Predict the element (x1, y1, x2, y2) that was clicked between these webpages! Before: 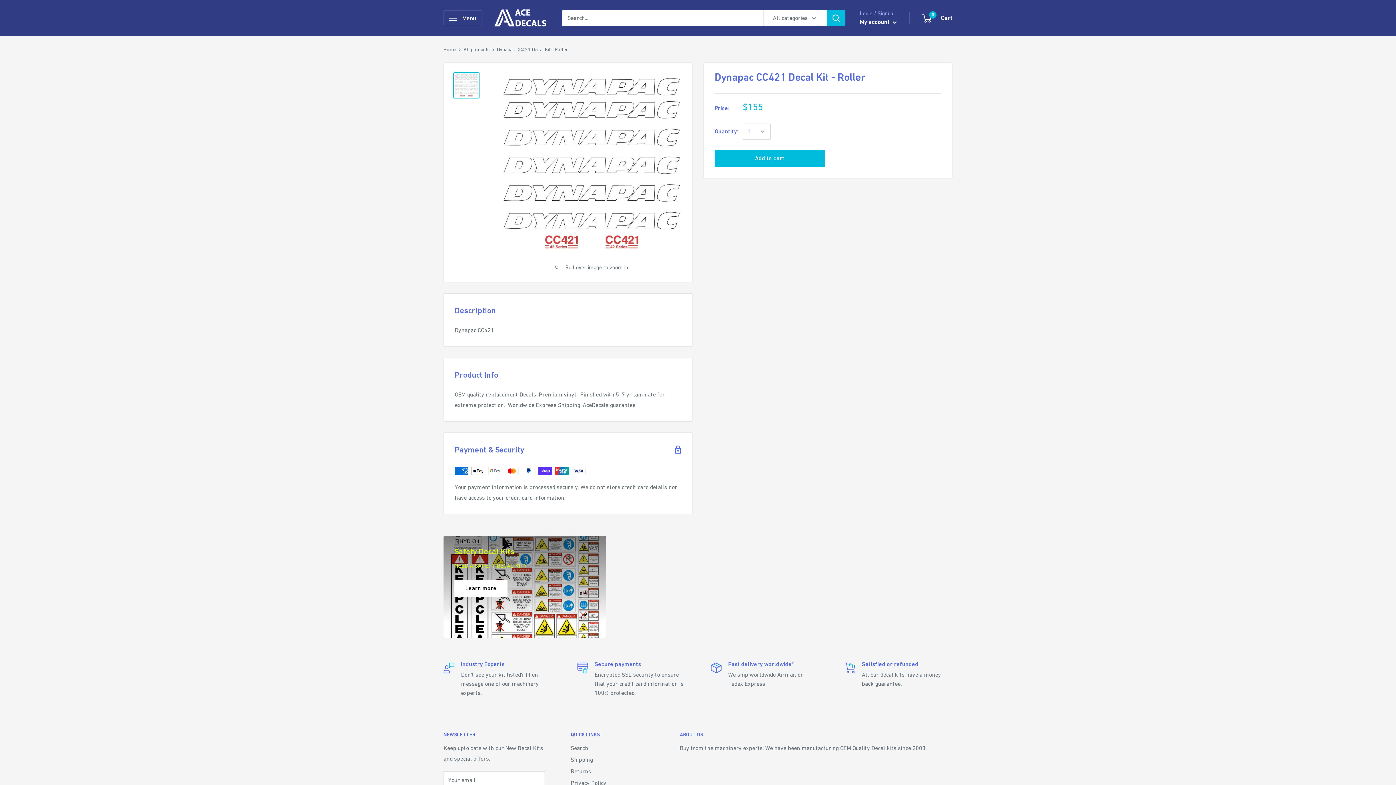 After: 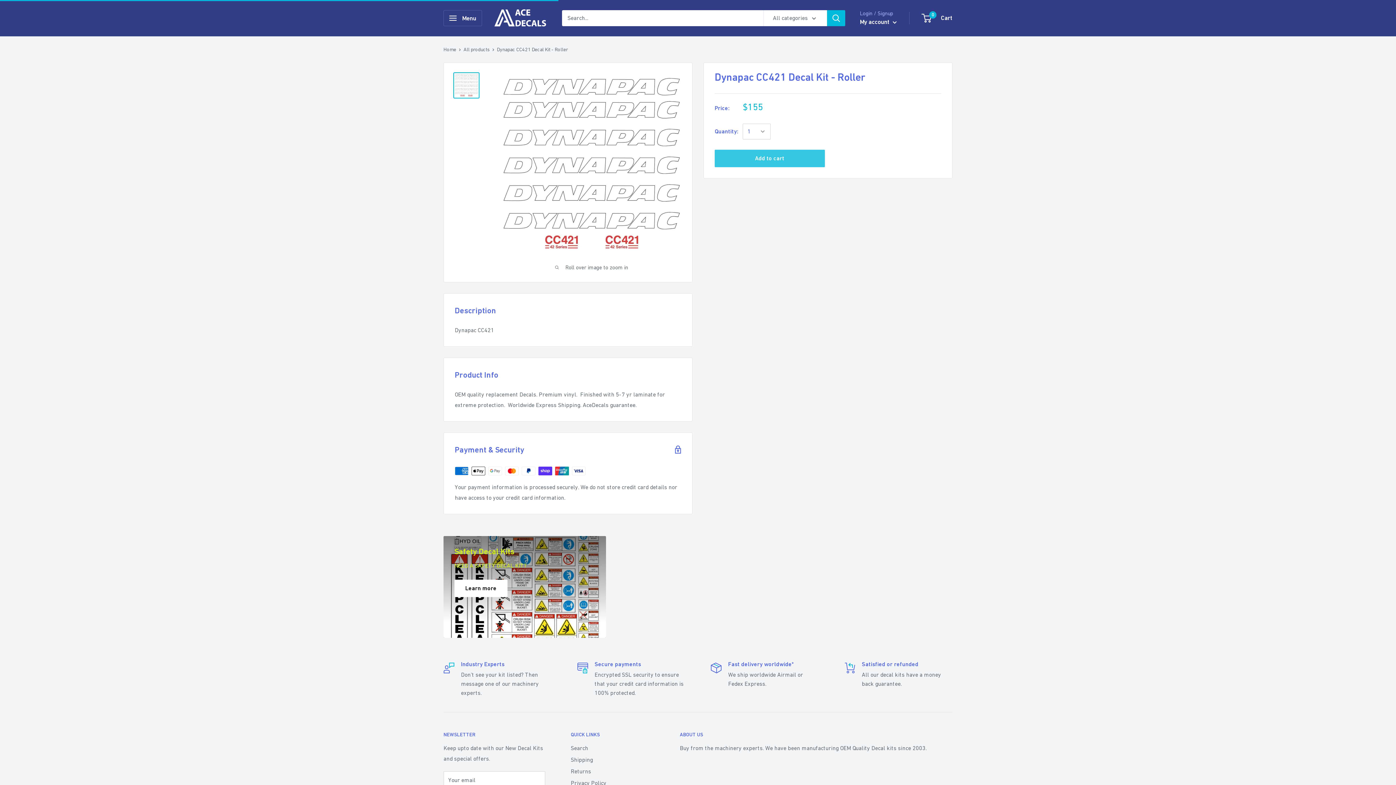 Action: bbox: (714, 149, 824, 167) label: Add to cart